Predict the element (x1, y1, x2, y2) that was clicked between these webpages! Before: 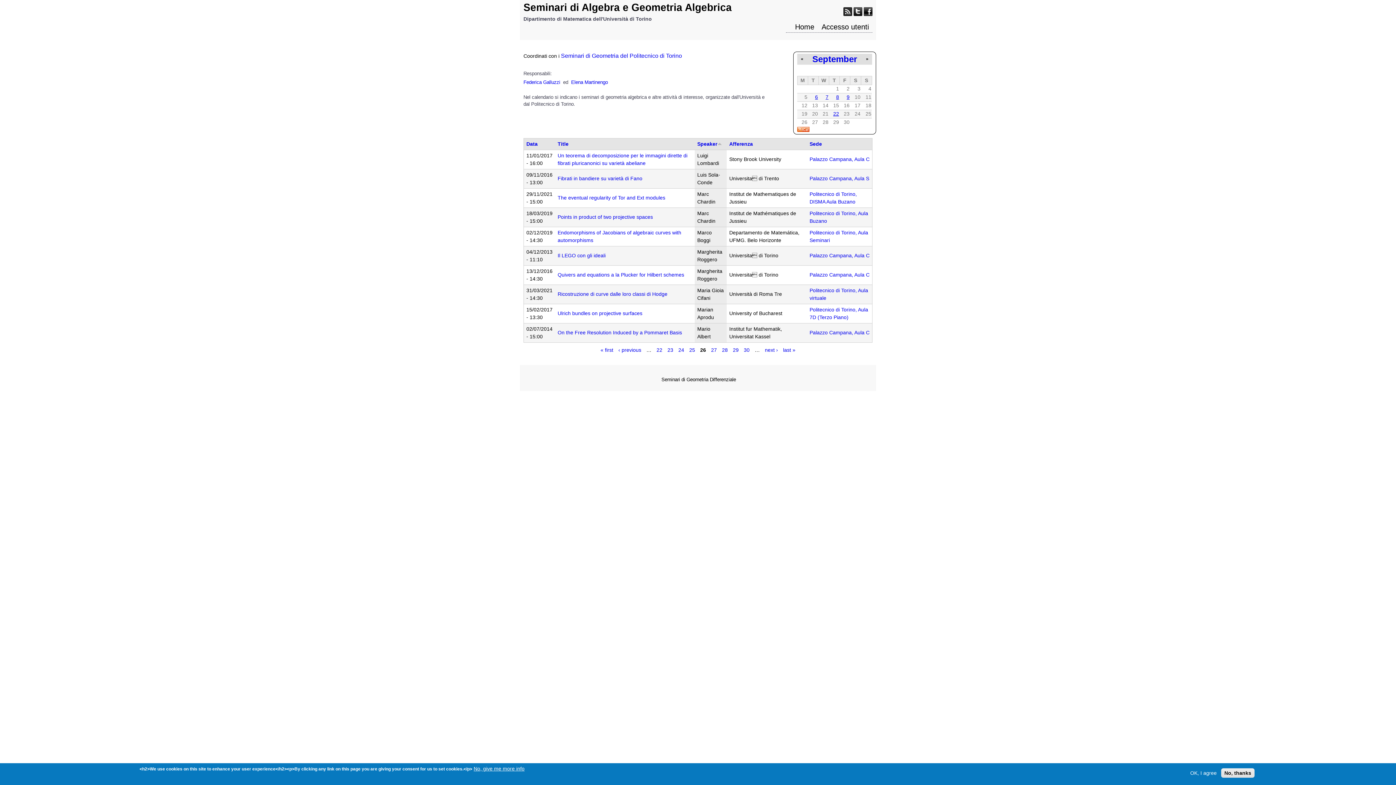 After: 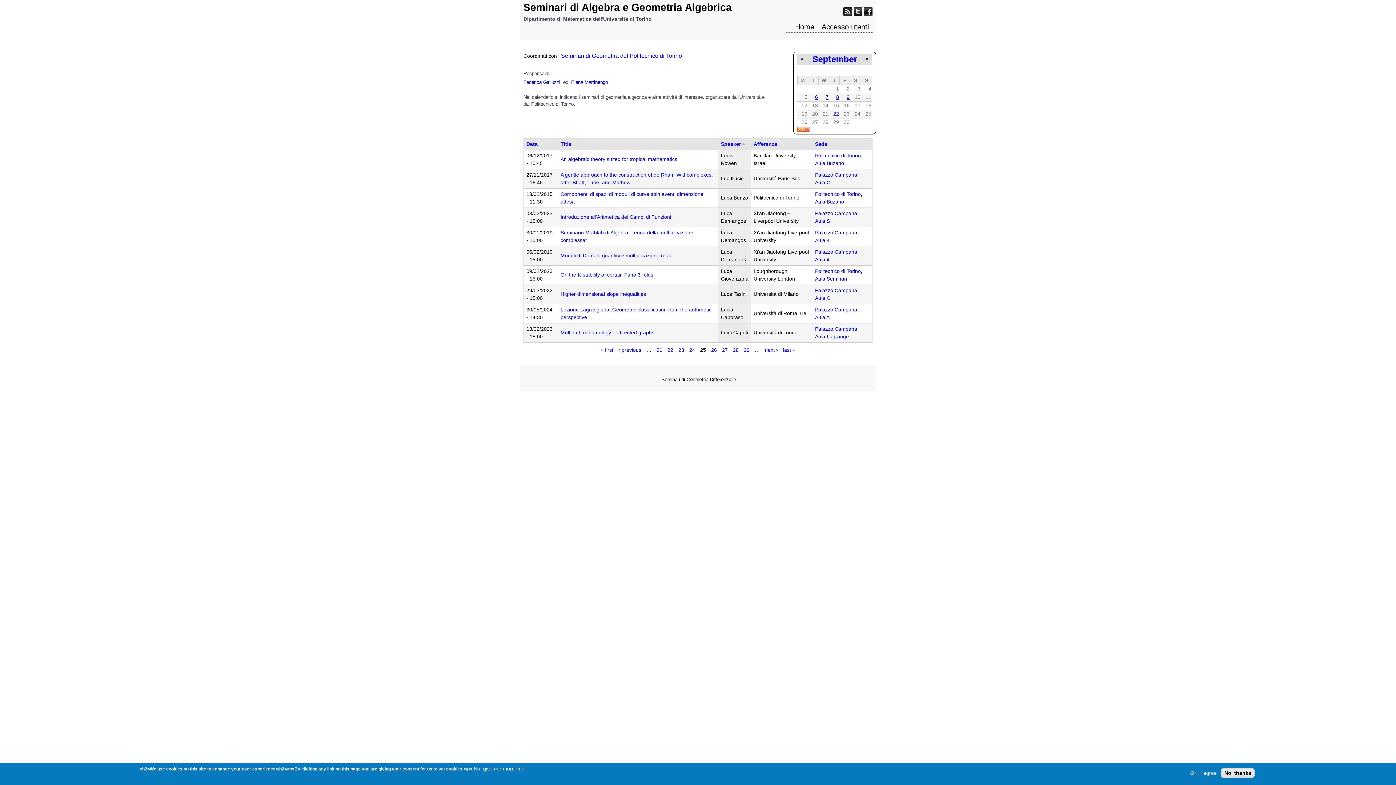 Action: bbox: (689, 347, 695, 353) label: 25